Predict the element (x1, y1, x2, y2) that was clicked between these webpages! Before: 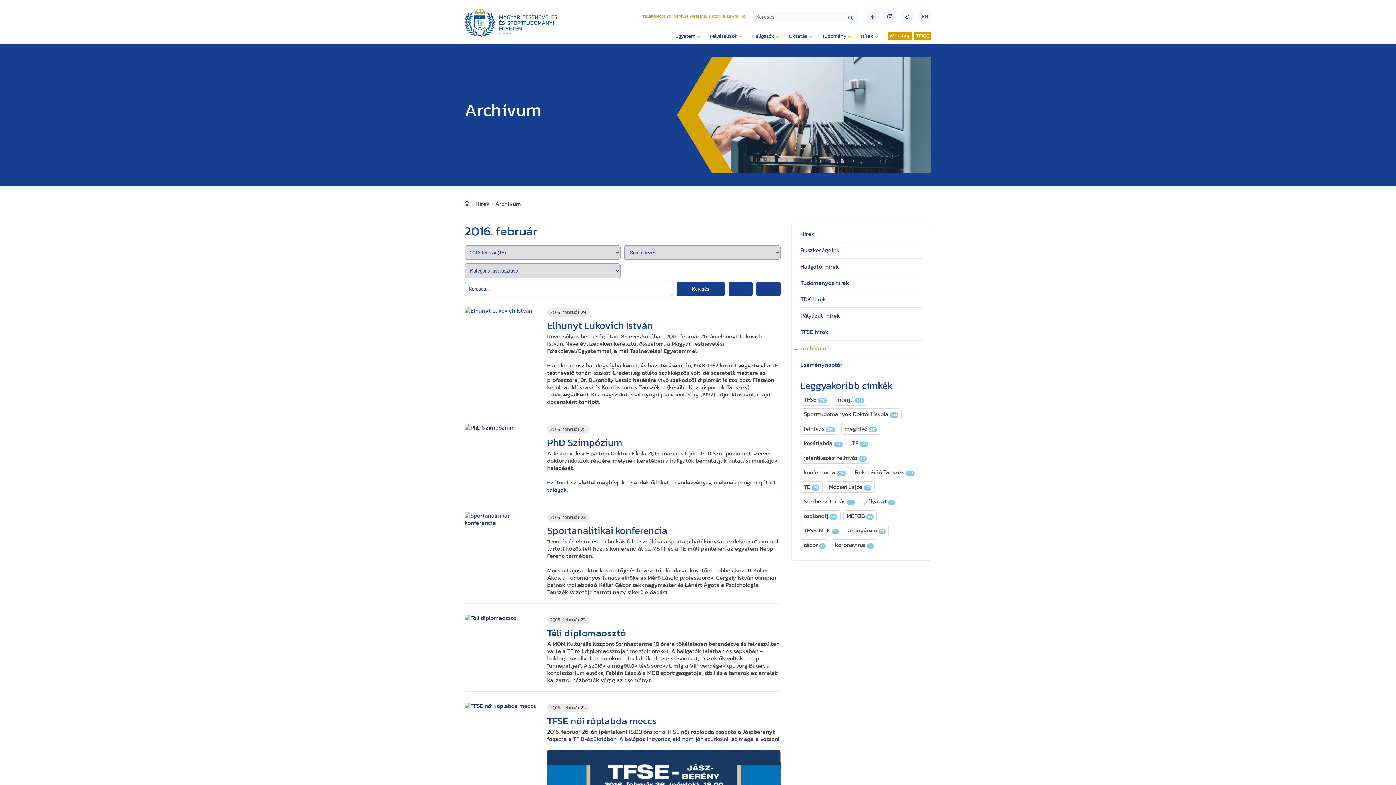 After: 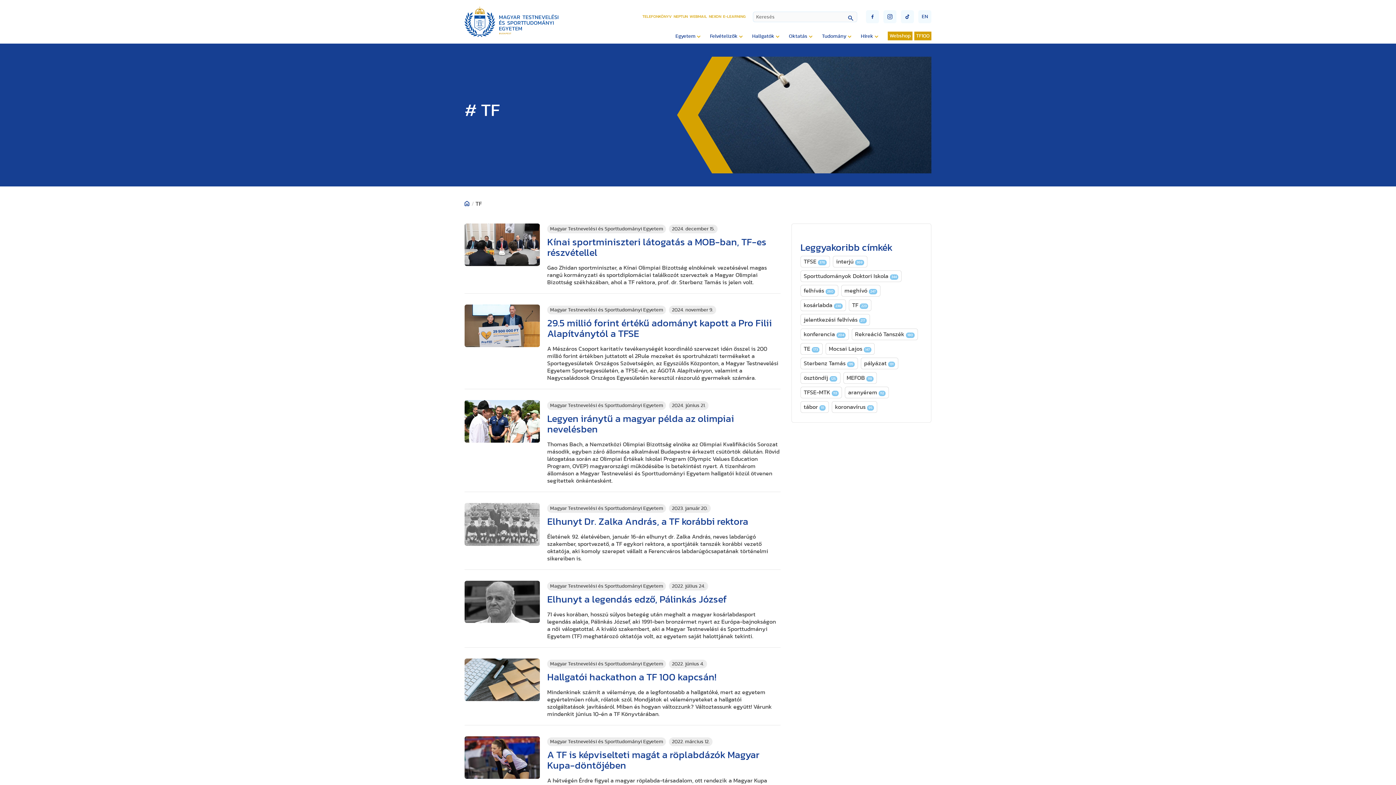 Action: label: TF 223 bbox: (849, 437, 871, 449)